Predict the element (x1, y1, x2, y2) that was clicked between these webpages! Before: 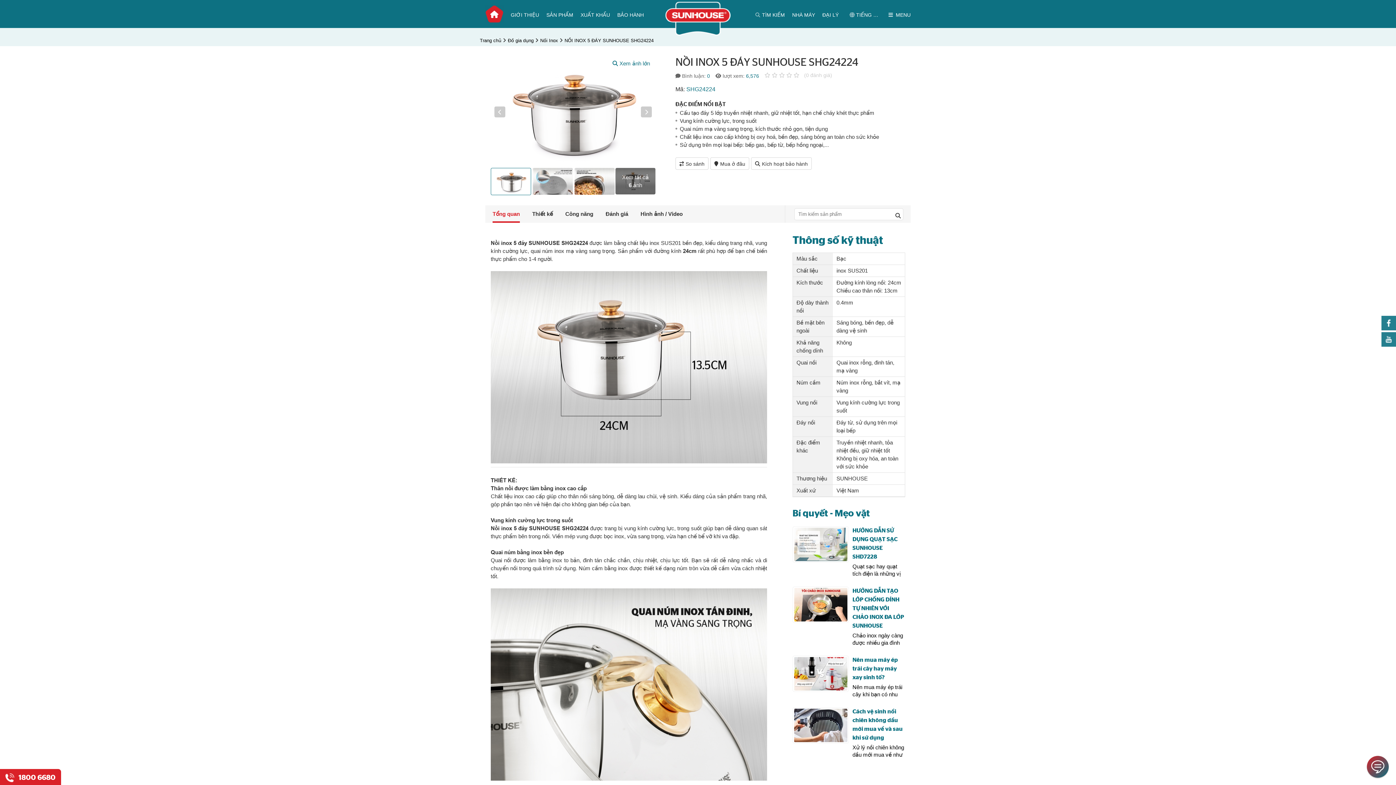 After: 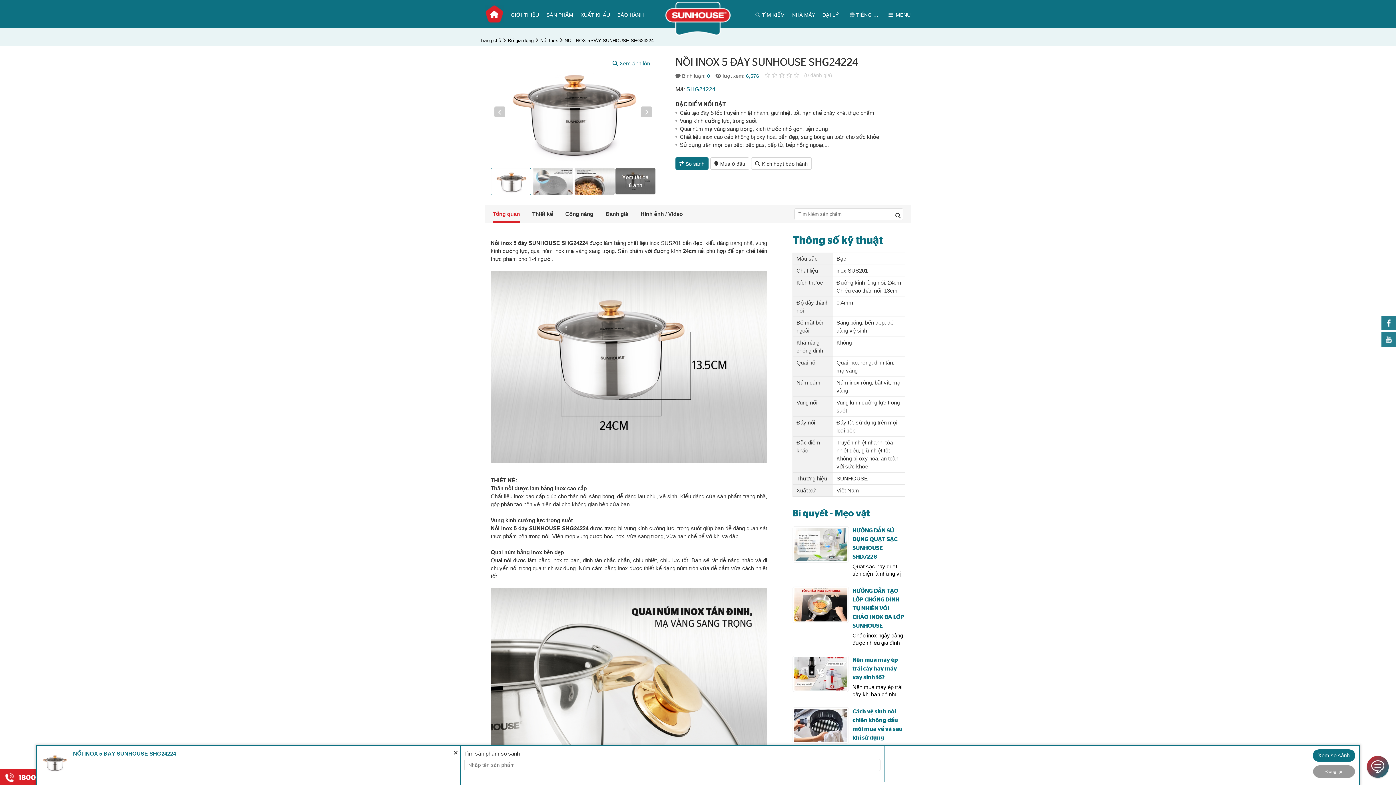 Action: label: So sánh bbox: (675, 157, 708, 169)